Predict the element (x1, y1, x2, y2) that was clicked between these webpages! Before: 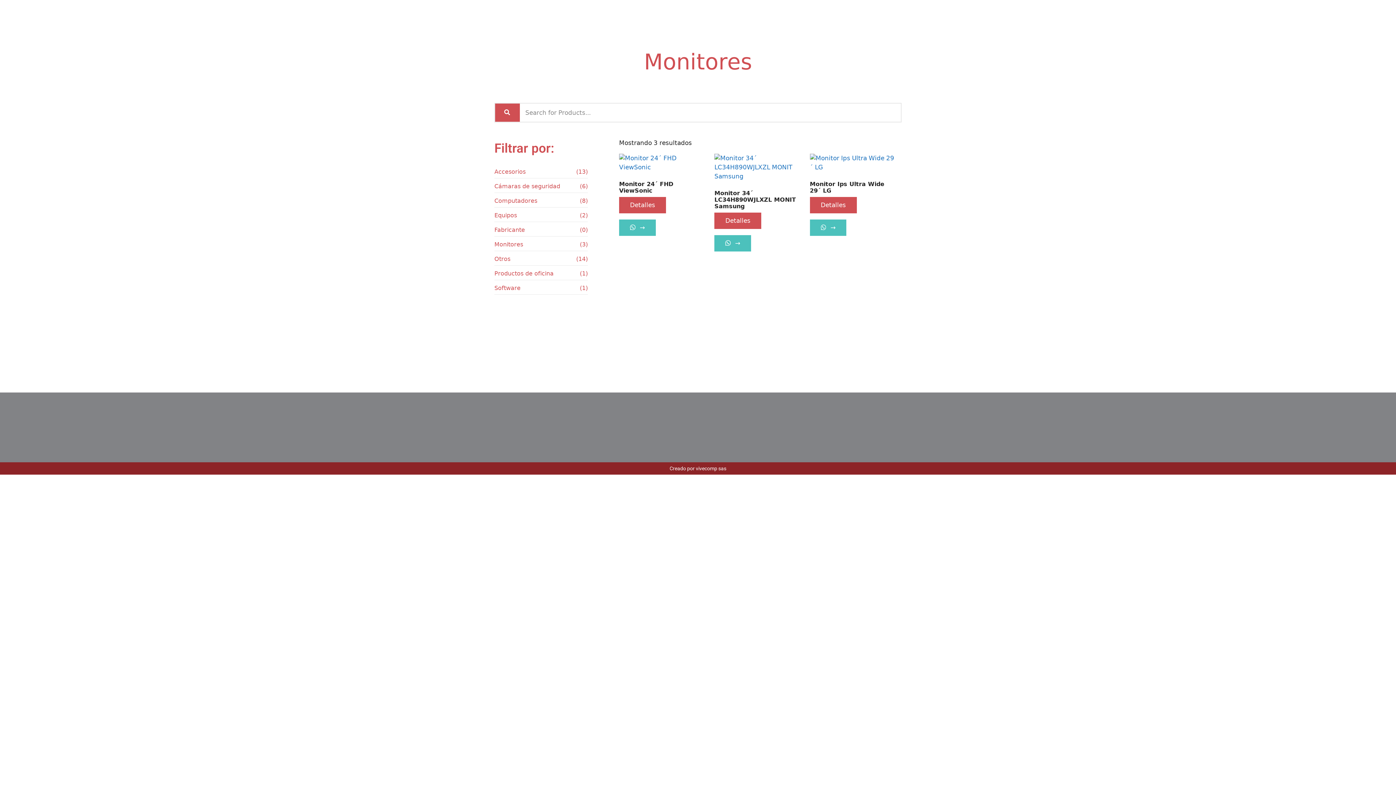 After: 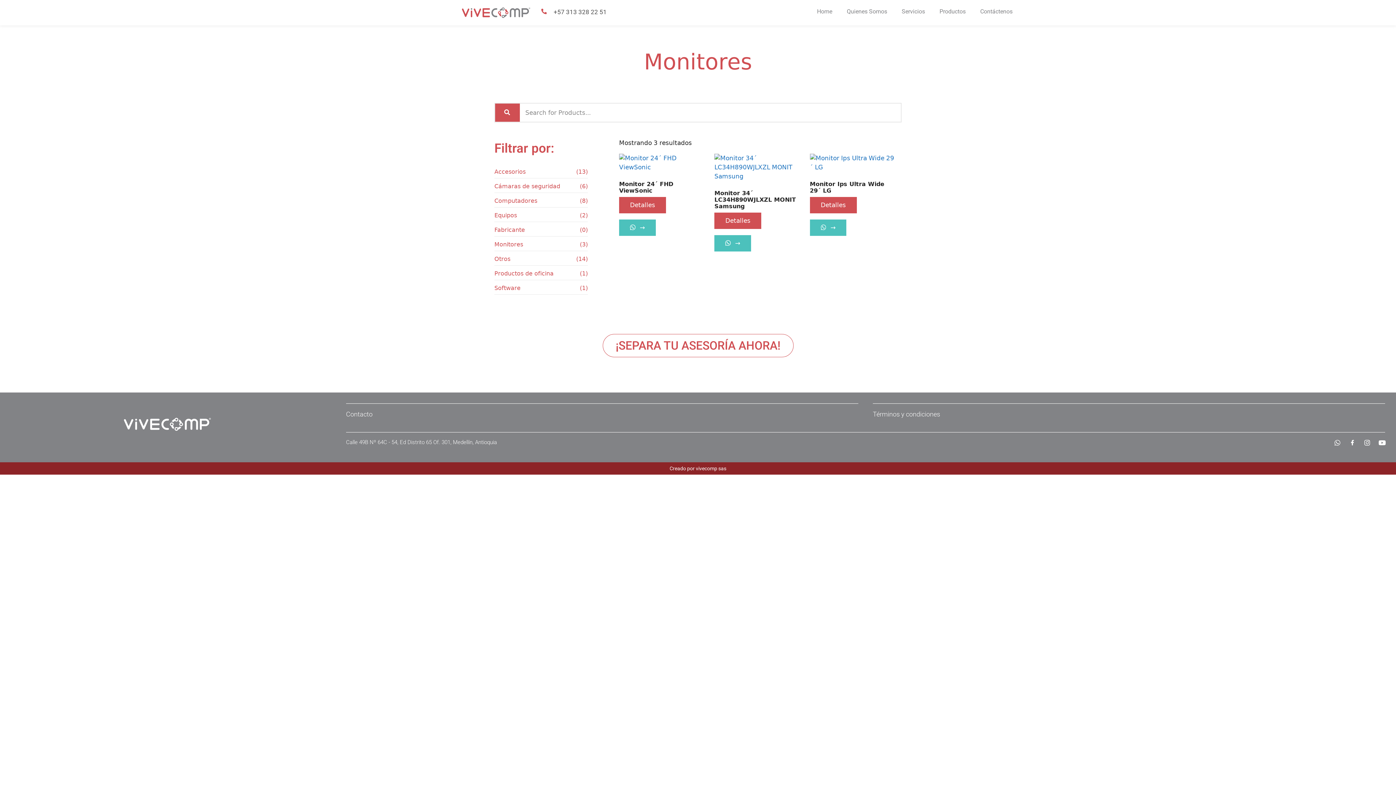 Action: label: Accesorios
 (13) bbox: (494, 165, 588, 178)